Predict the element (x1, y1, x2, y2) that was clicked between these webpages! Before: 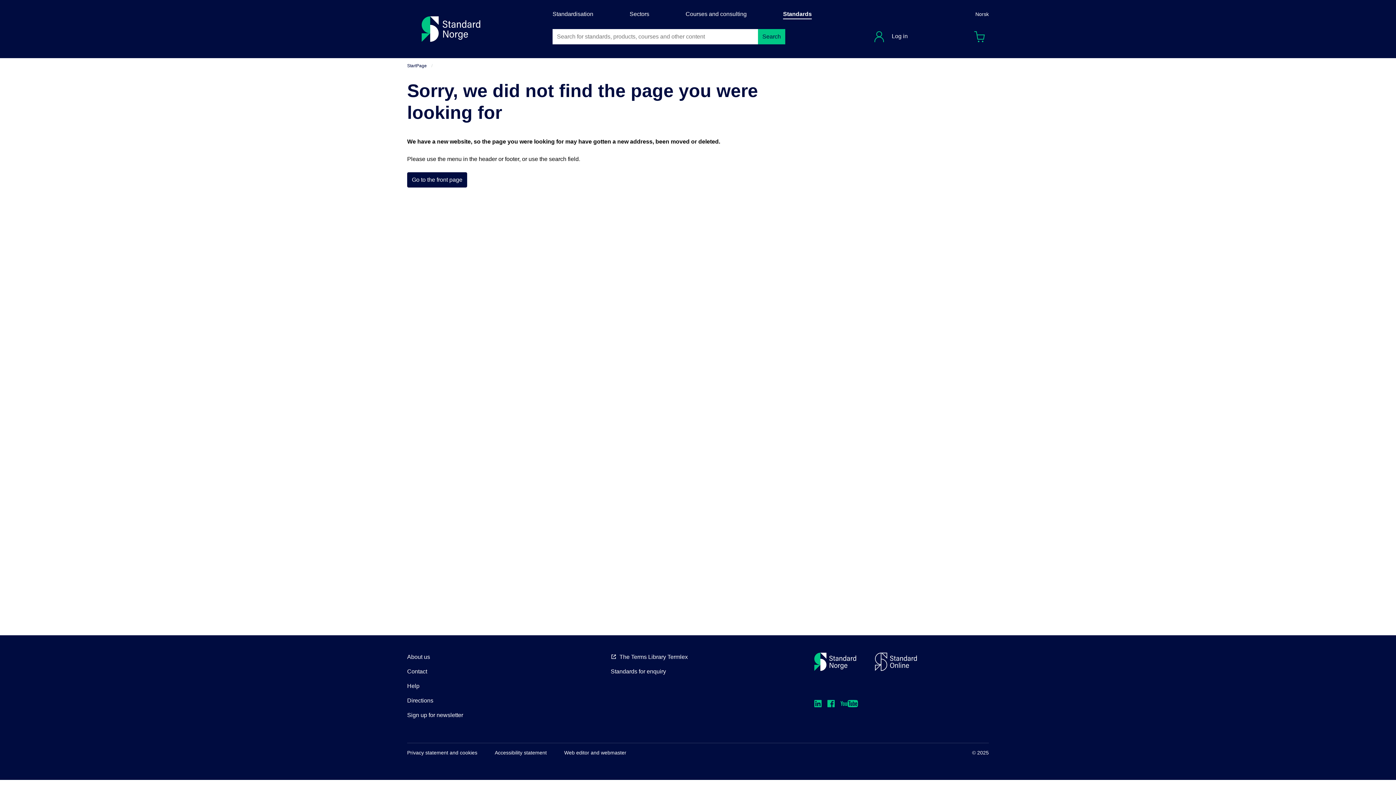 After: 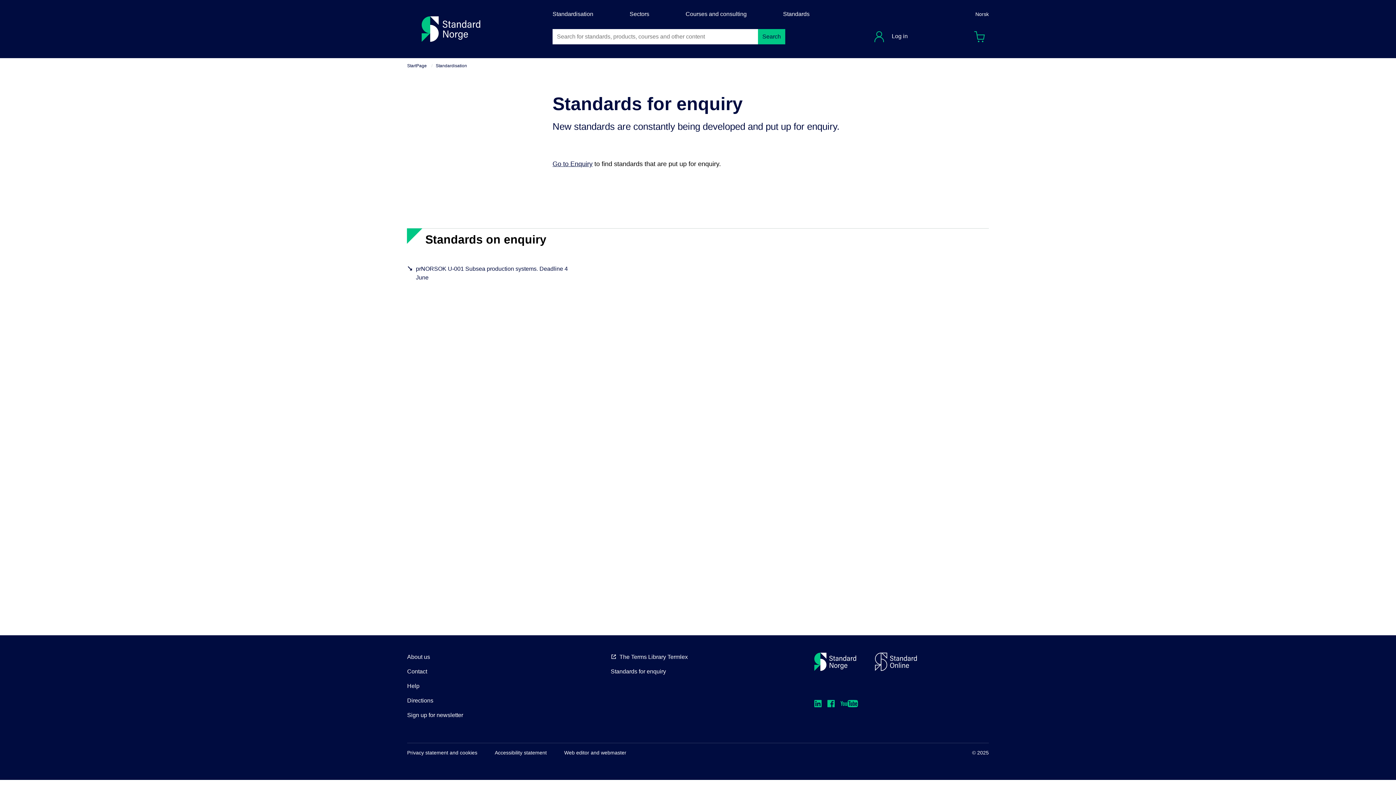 Action: bbox: (610, 668, 666, 674) label: Standards for enquiry